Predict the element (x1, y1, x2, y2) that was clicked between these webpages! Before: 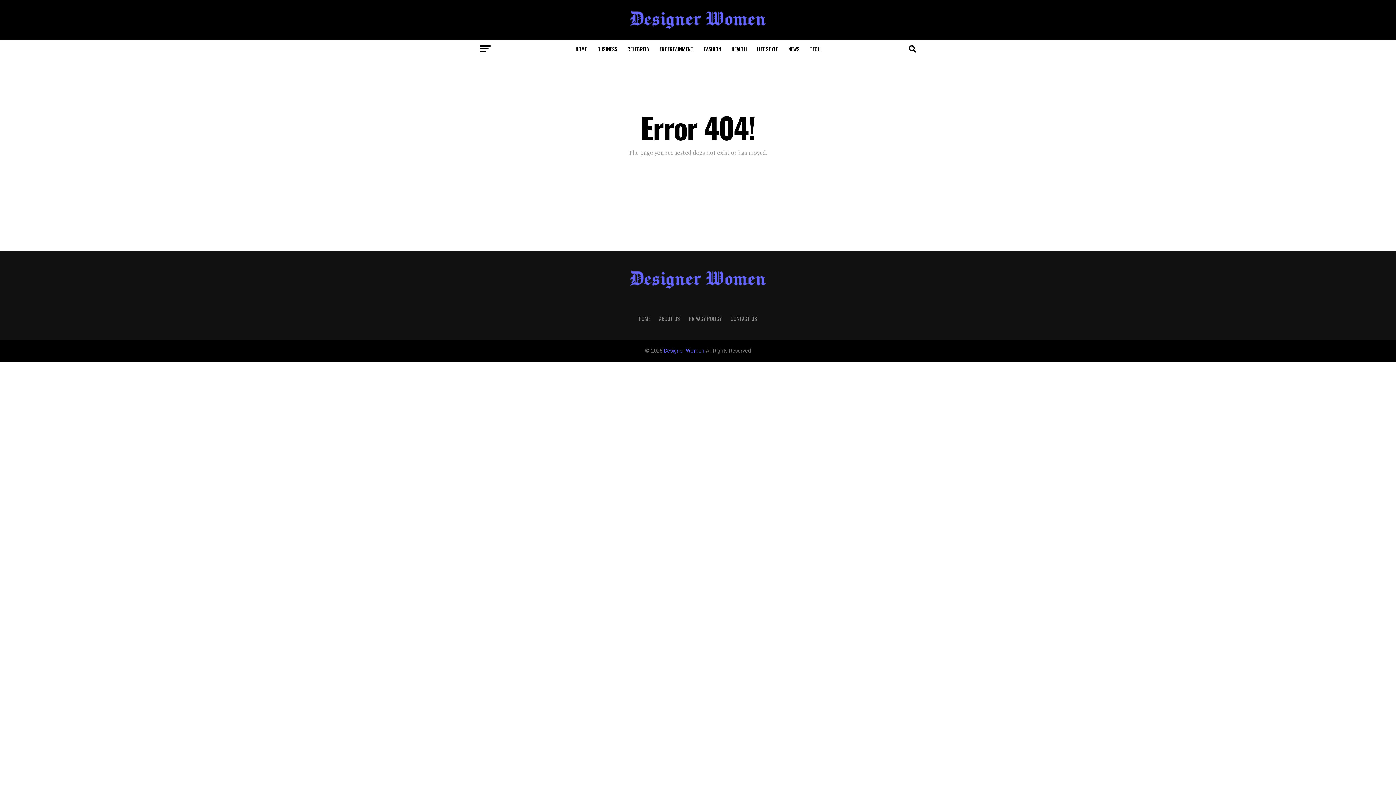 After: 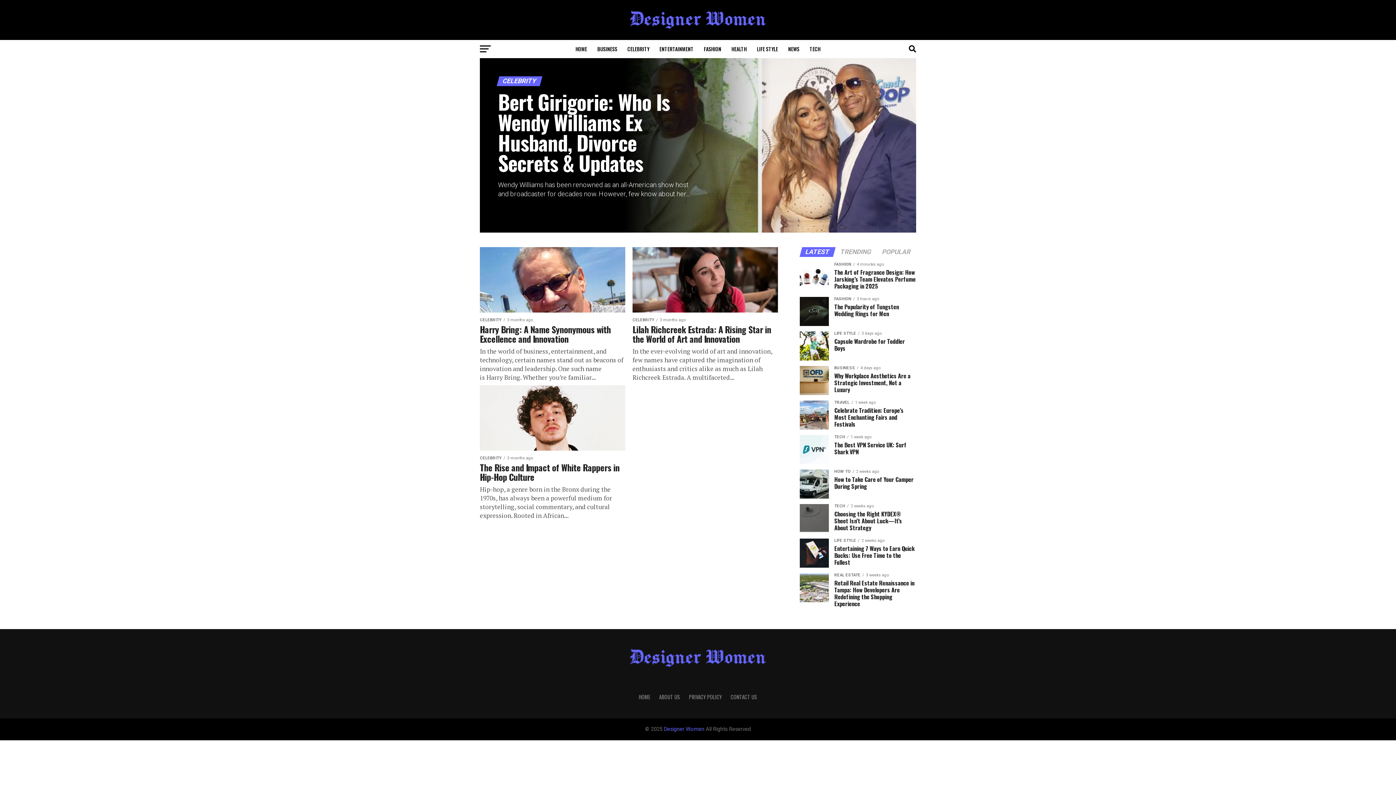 Action: label: CELEBRITY bbox: (623, 40, 653, 58)